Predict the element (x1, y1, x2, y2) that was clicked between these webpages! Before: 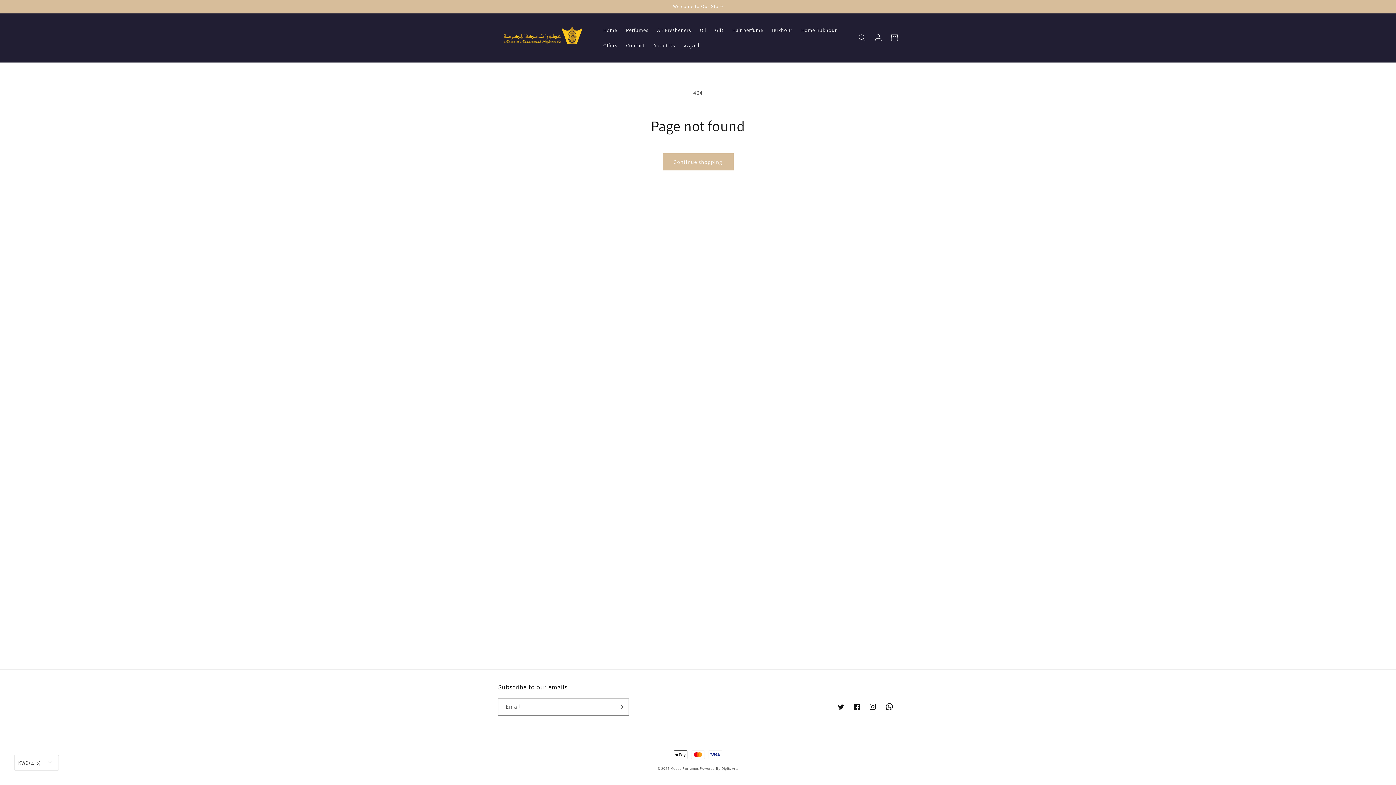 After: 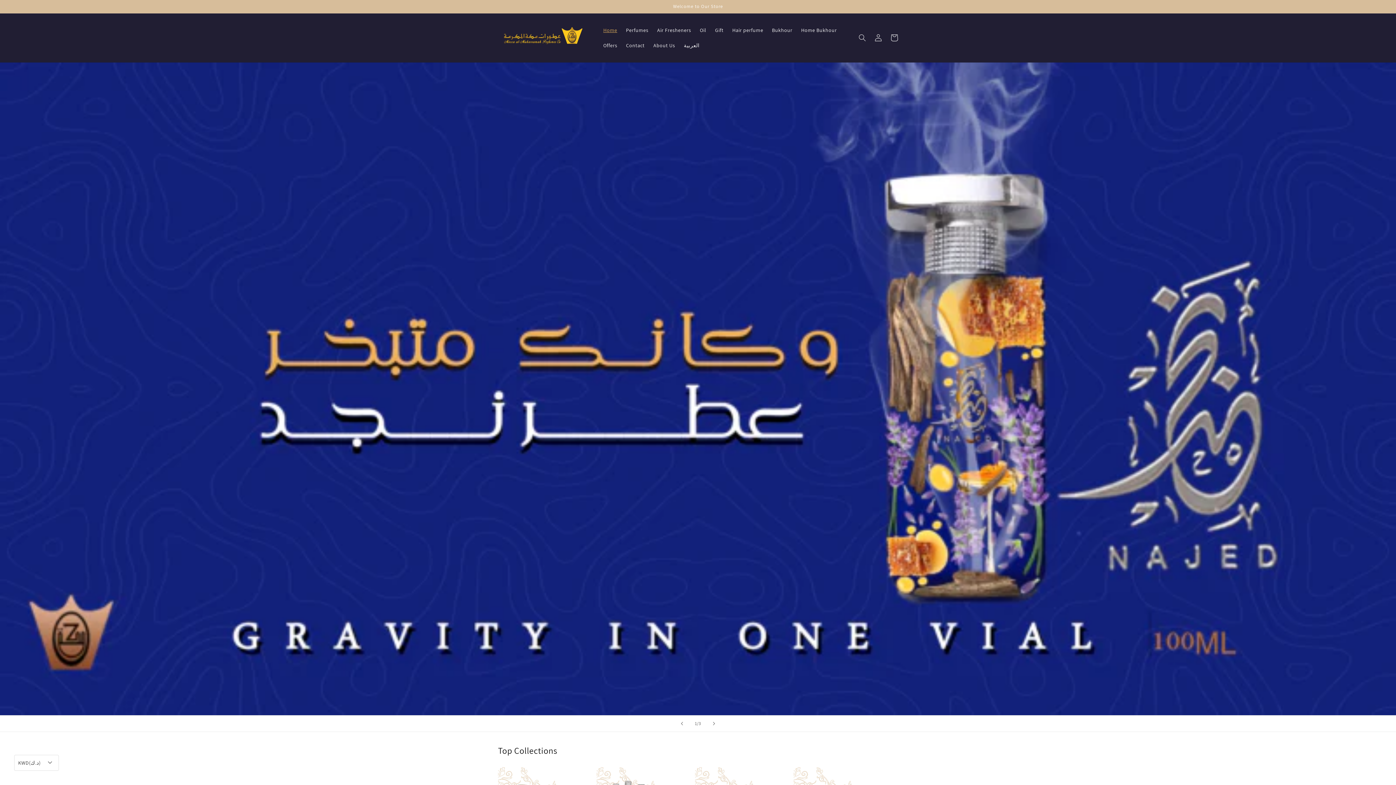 Action: bbox: (495, 20, 591, 55)